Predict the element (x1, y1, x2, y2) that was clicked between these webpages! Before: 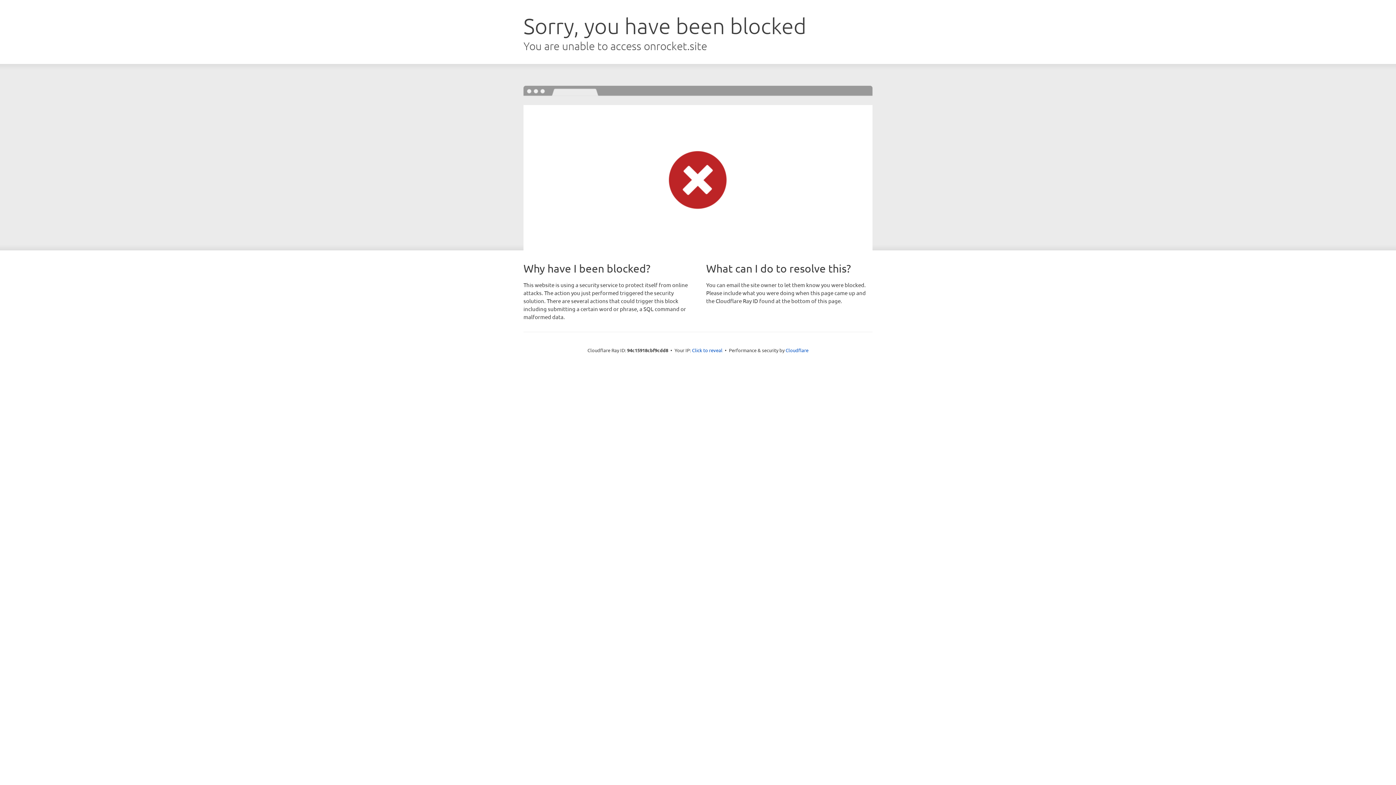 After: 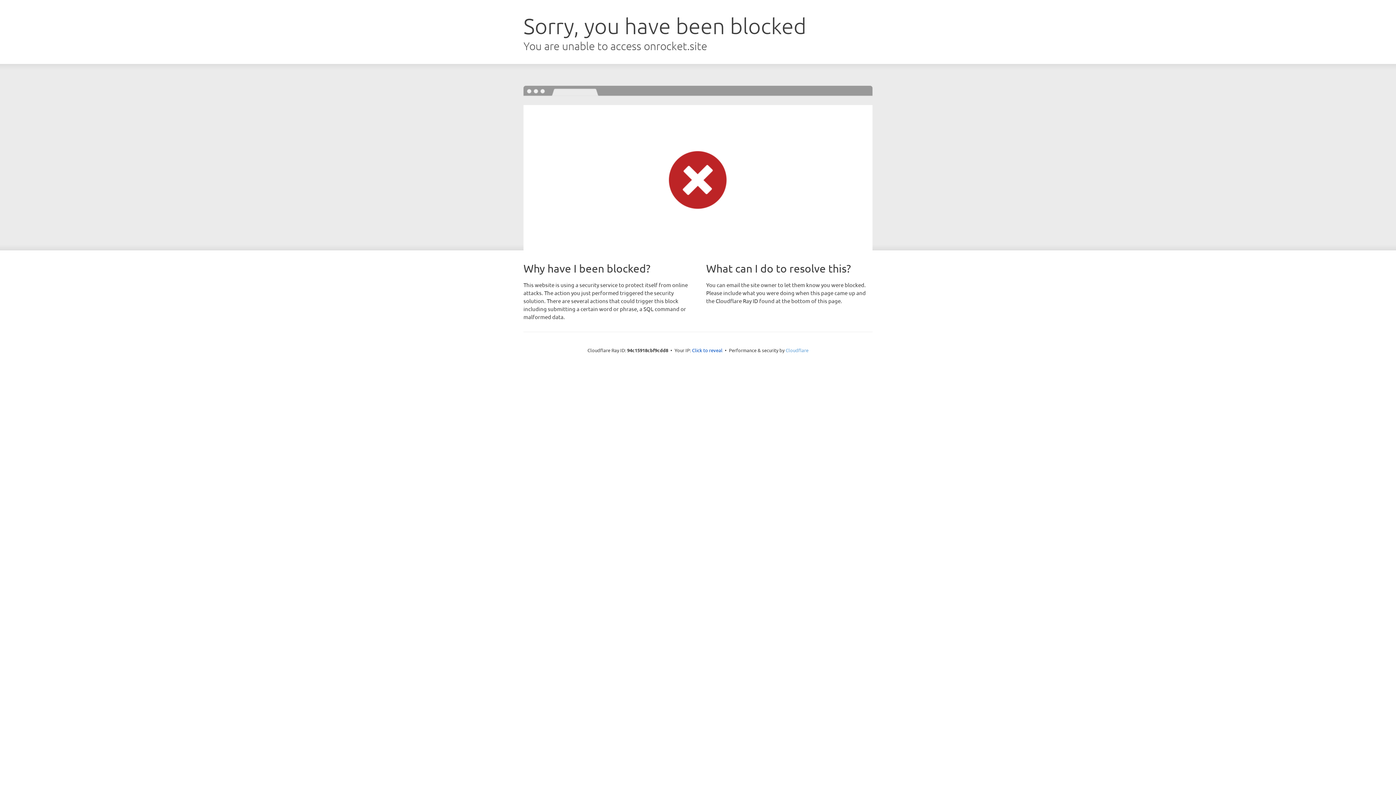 Action: bbox: (785, 347, 808, 353) label: Cloudflare